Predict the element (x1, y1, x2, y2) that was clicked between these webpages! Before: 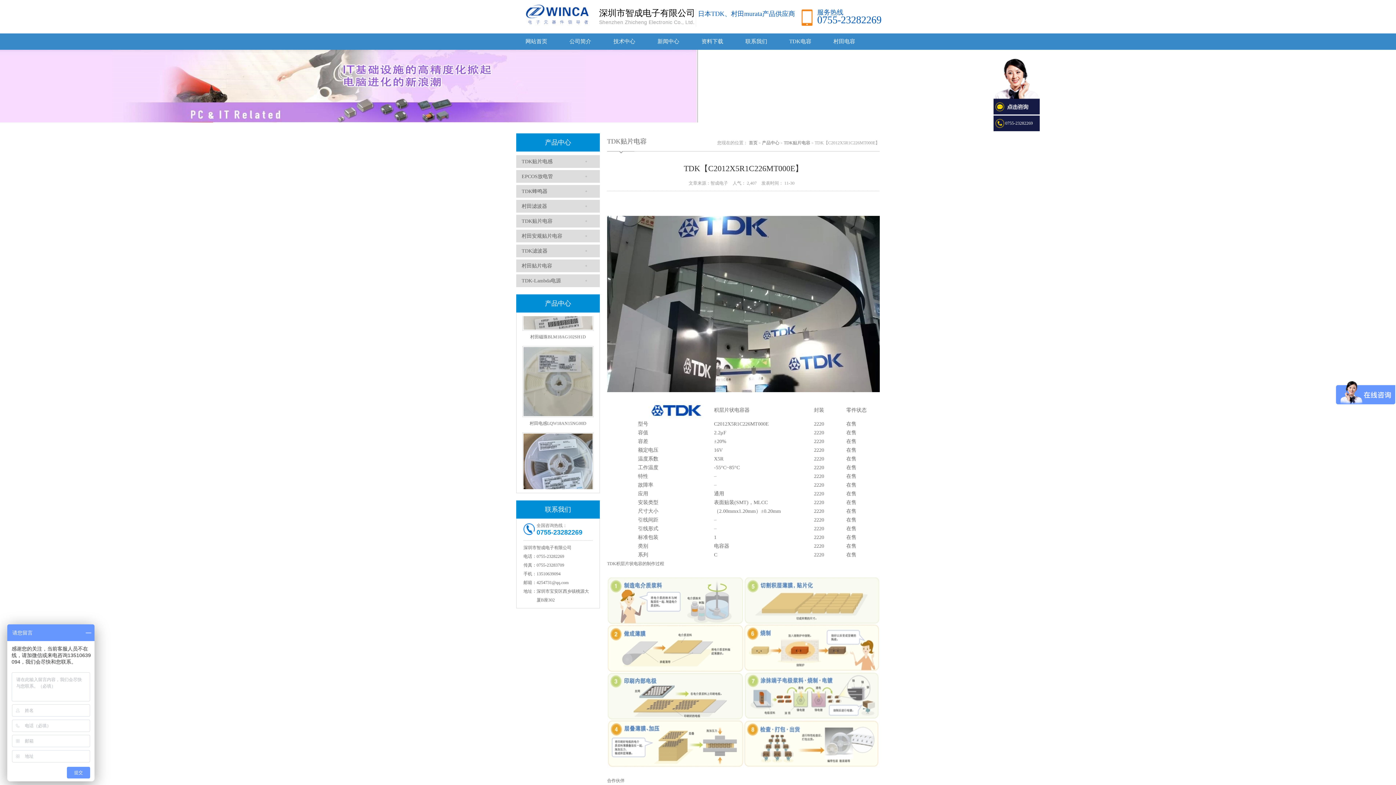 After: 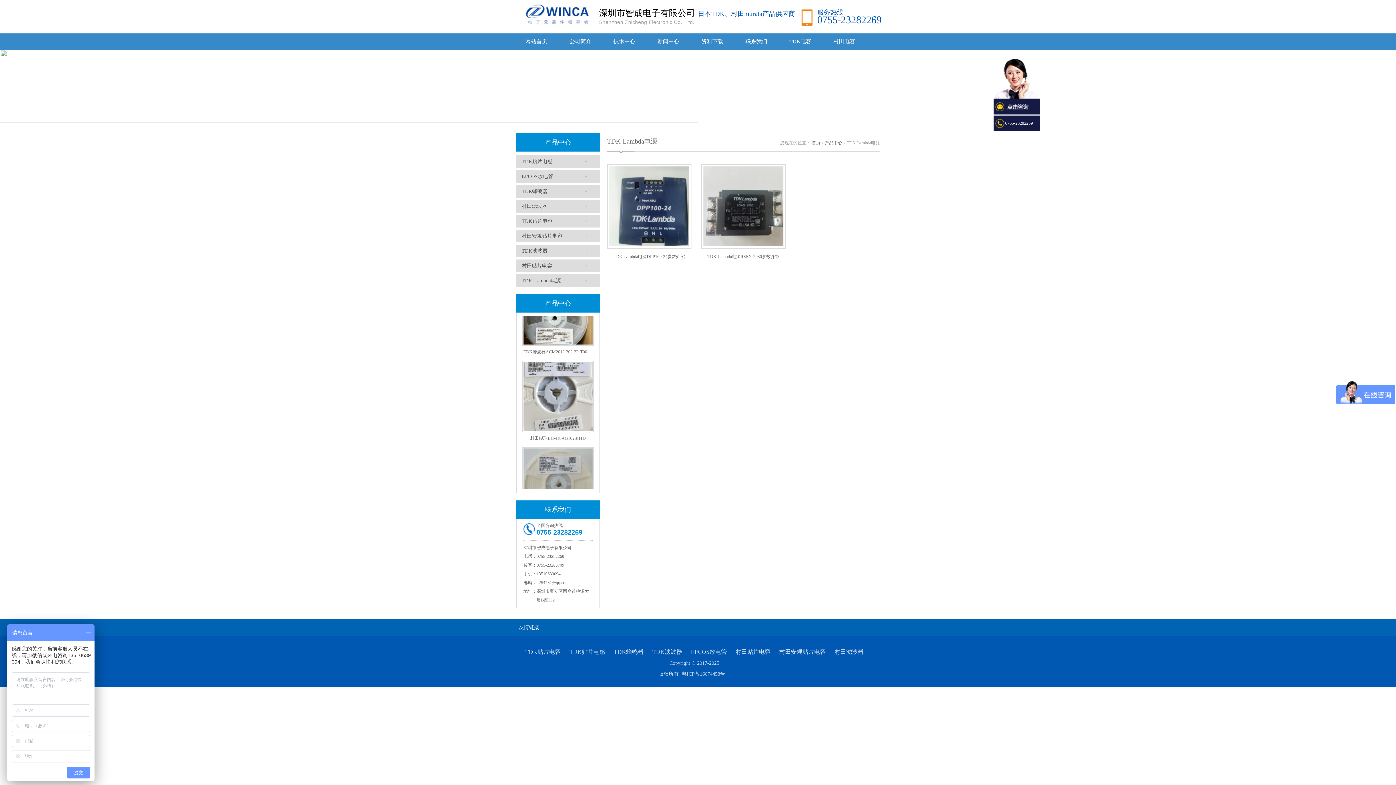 Action: label: TDK-Lambda电源 bbox: (516, 274, 600, 287)